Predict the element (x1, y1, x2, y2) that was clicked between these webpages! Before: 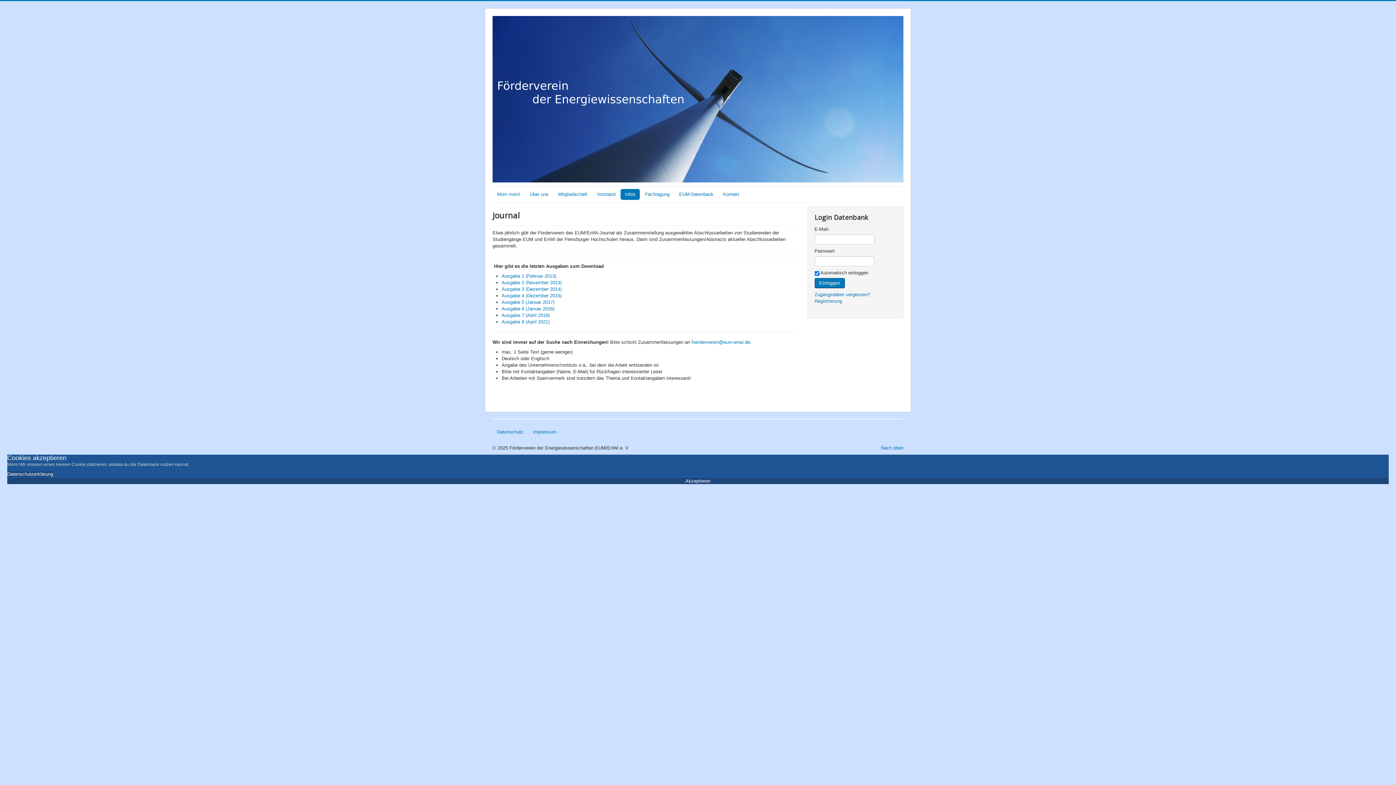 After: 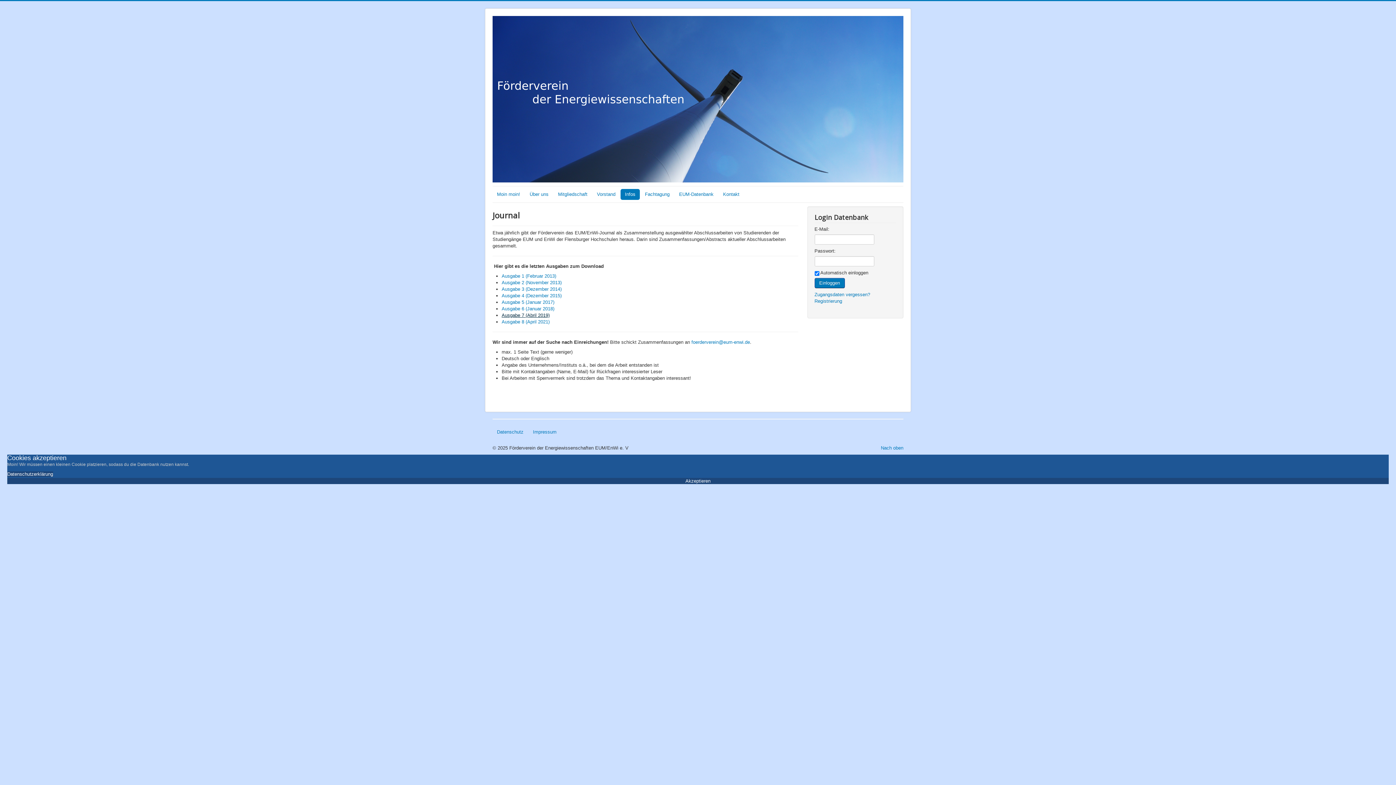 Action: label: Ausgabe 7 (Abril 2019) bbox: (501, 312, 549, 318)